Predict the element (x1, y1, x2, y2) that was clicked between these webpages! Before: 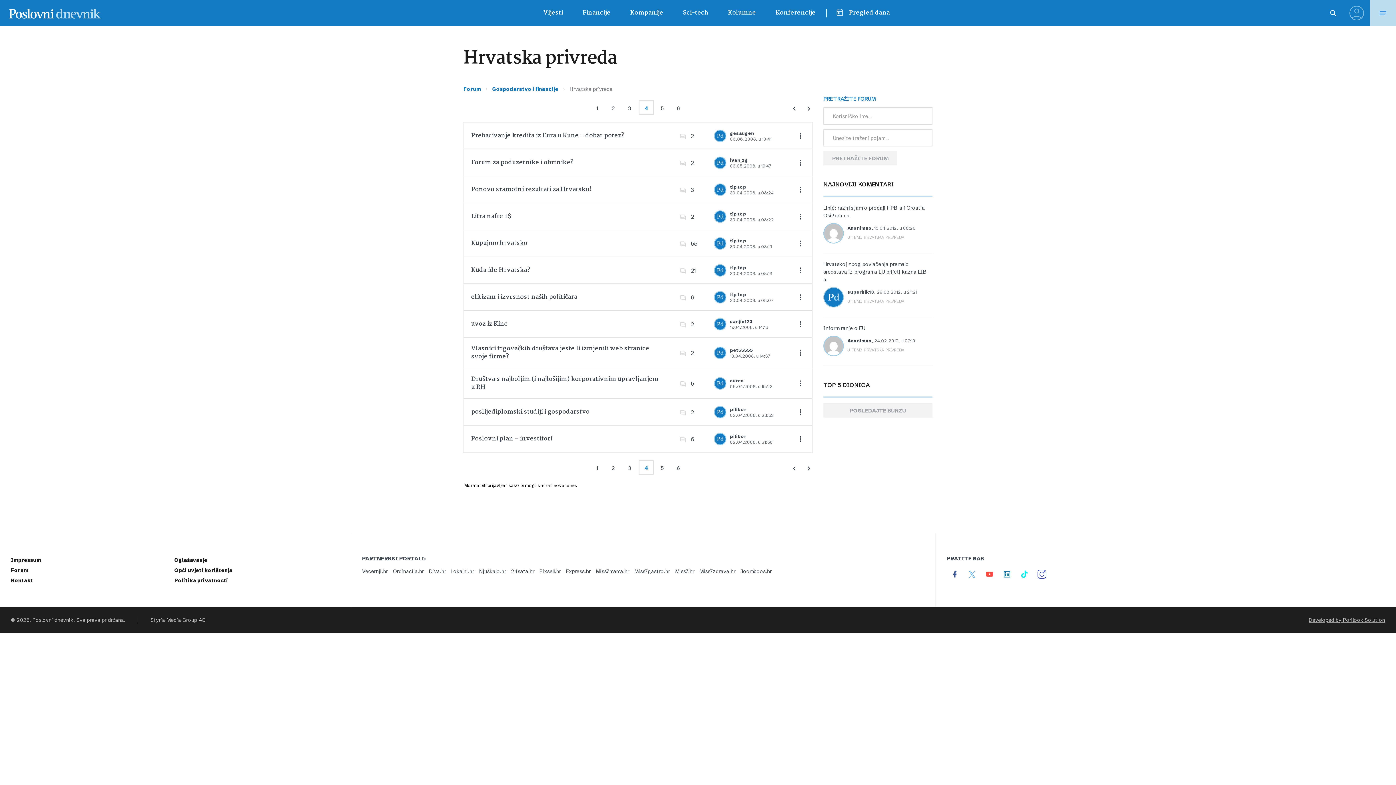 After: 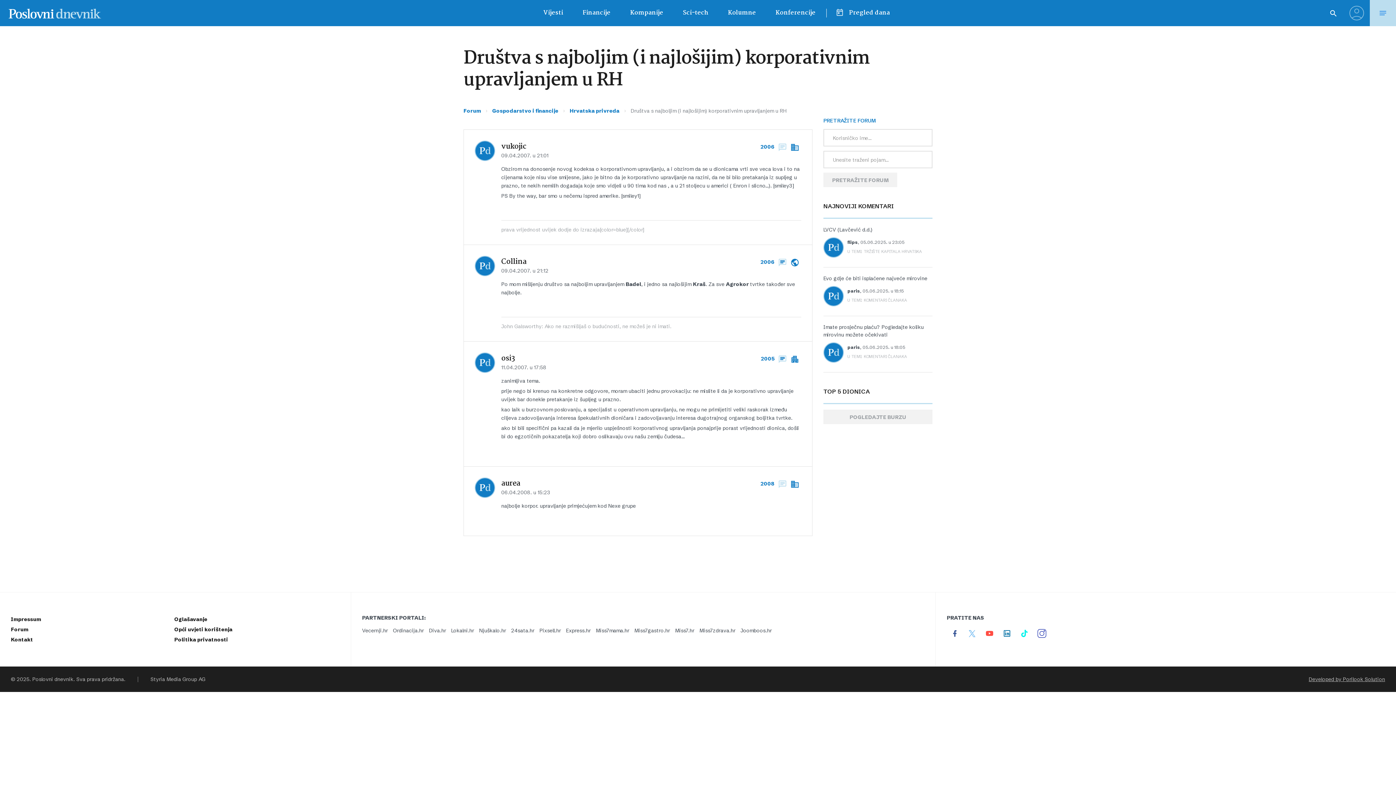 Action: label: 06.04.2008. u 15:23 bbox: (730, 384, 772, 389)